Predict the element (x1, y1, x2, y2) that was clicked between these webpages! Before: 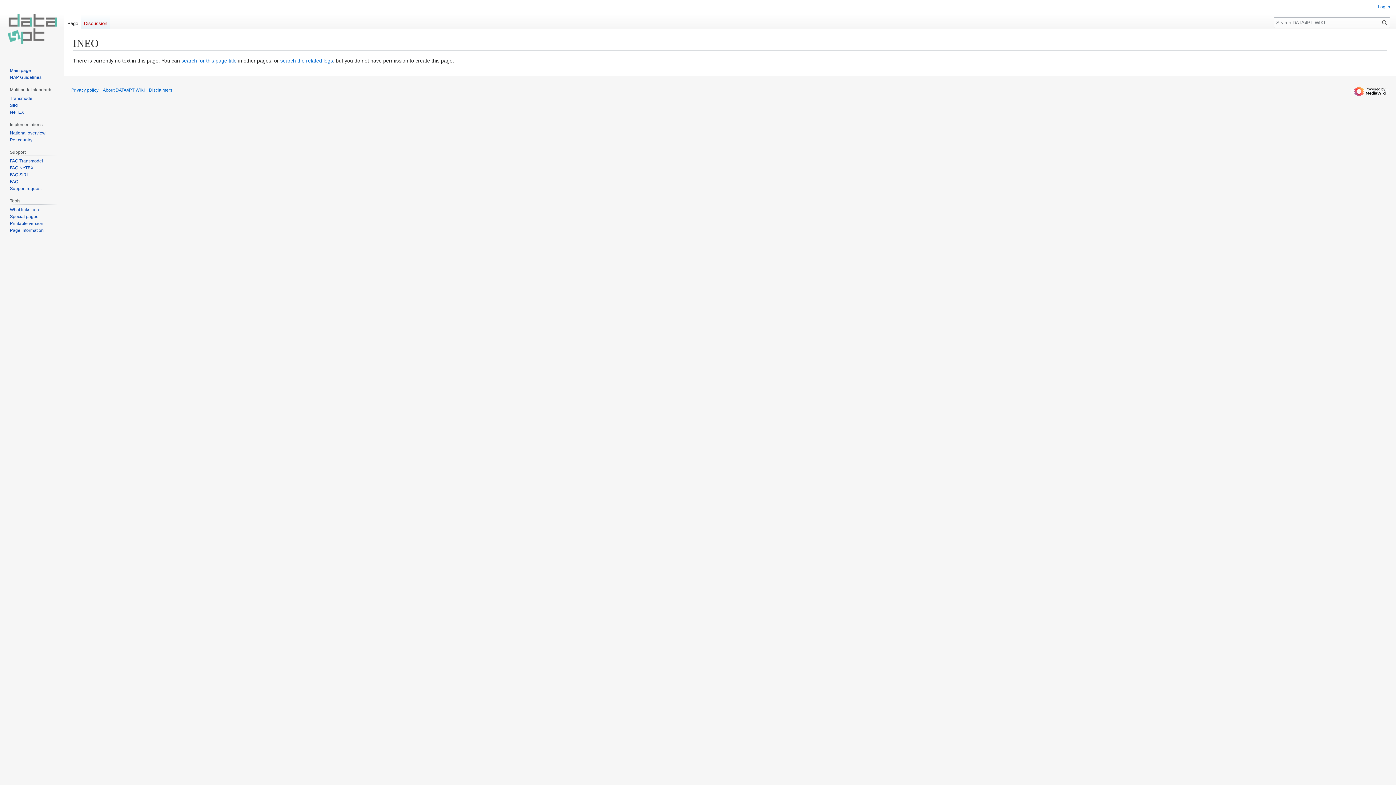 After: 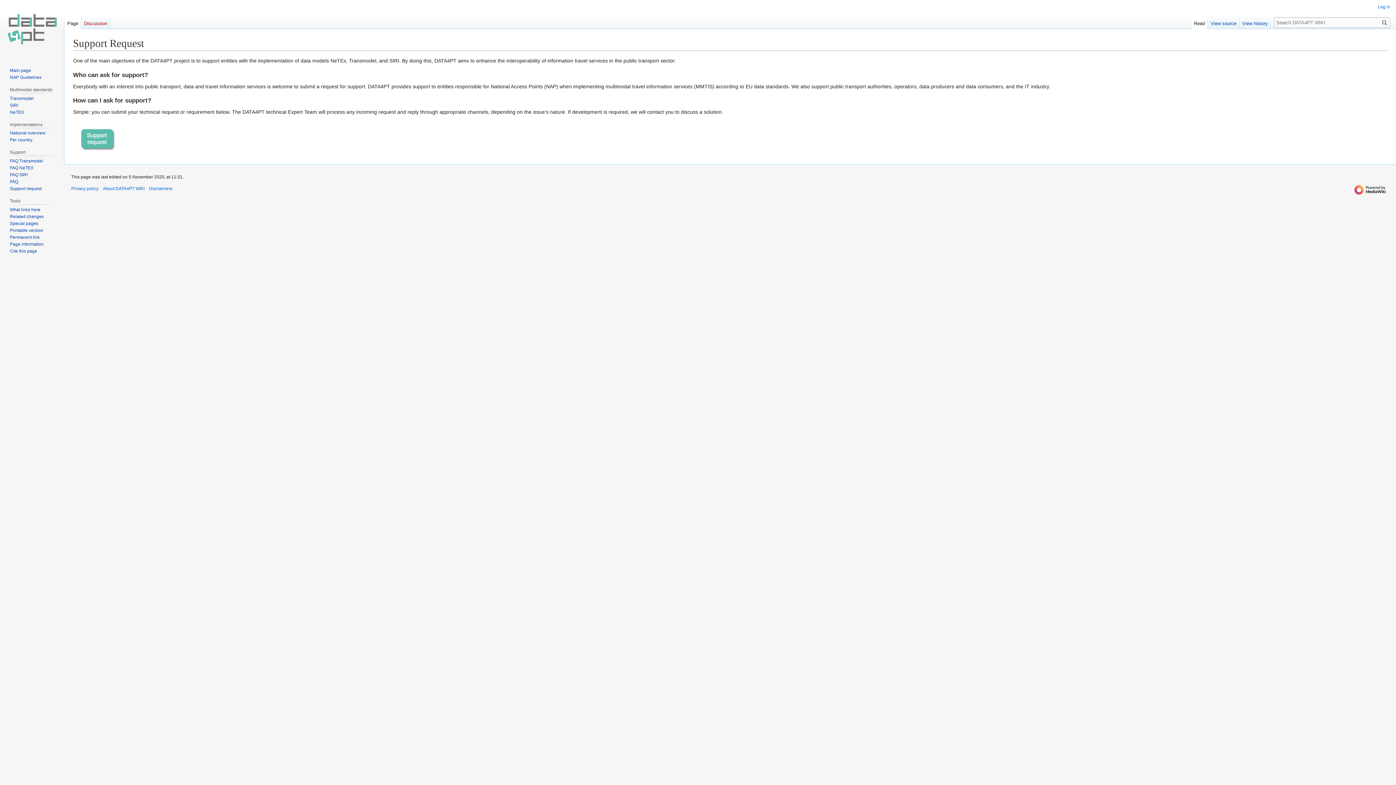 Action: bbox: (9, 186, 41, 191) label: Support request